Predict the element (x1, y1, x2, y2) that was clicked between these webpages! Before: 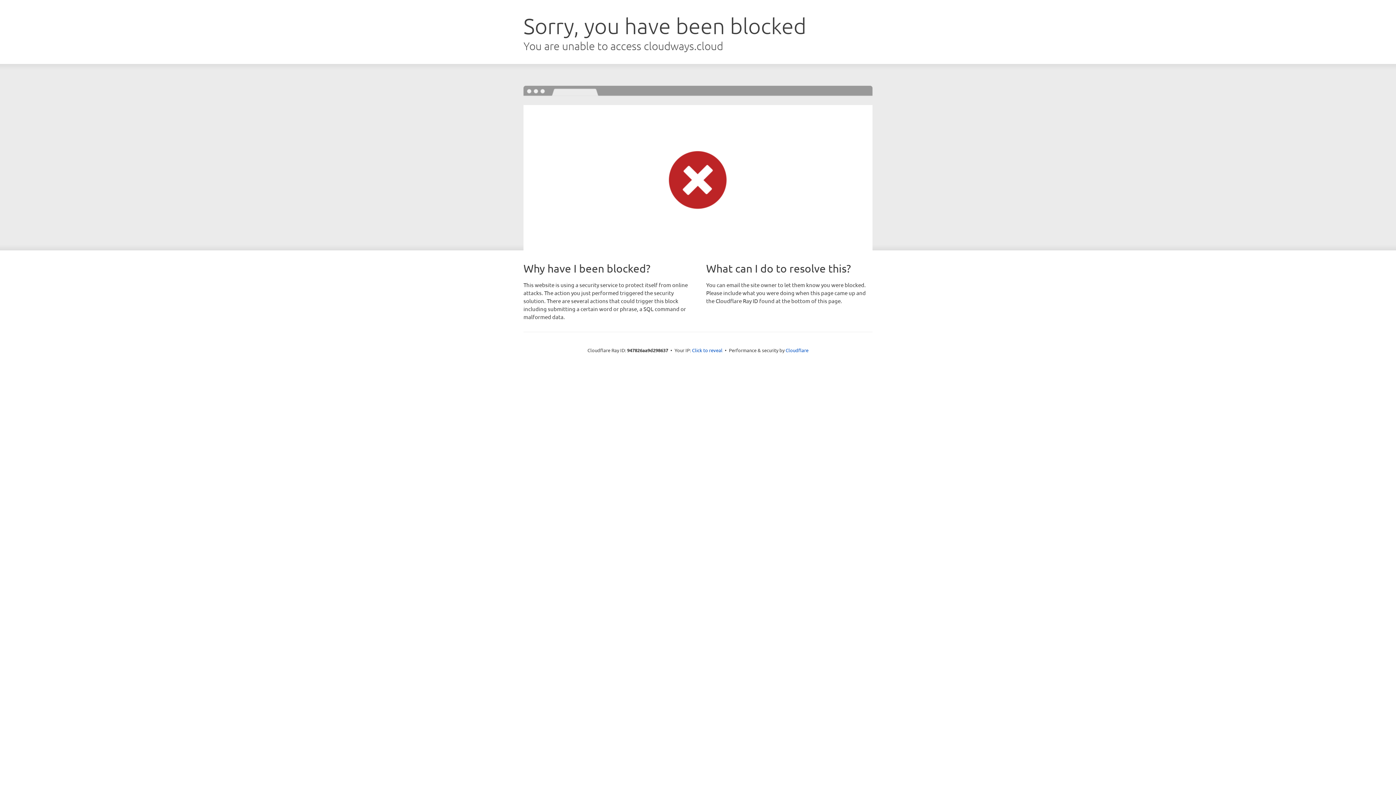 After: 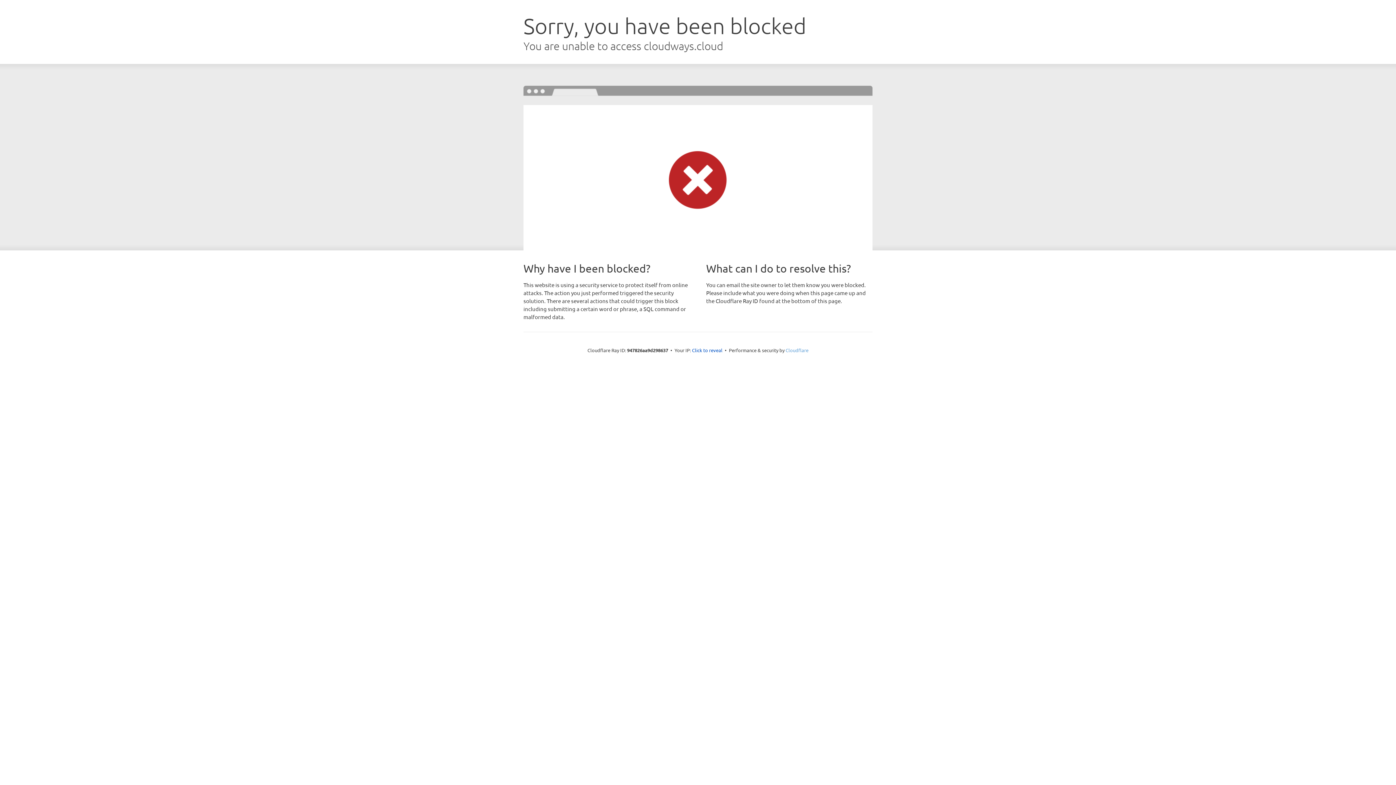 Action: label: Cloudflare bbox: (785, 347, 808, 353)